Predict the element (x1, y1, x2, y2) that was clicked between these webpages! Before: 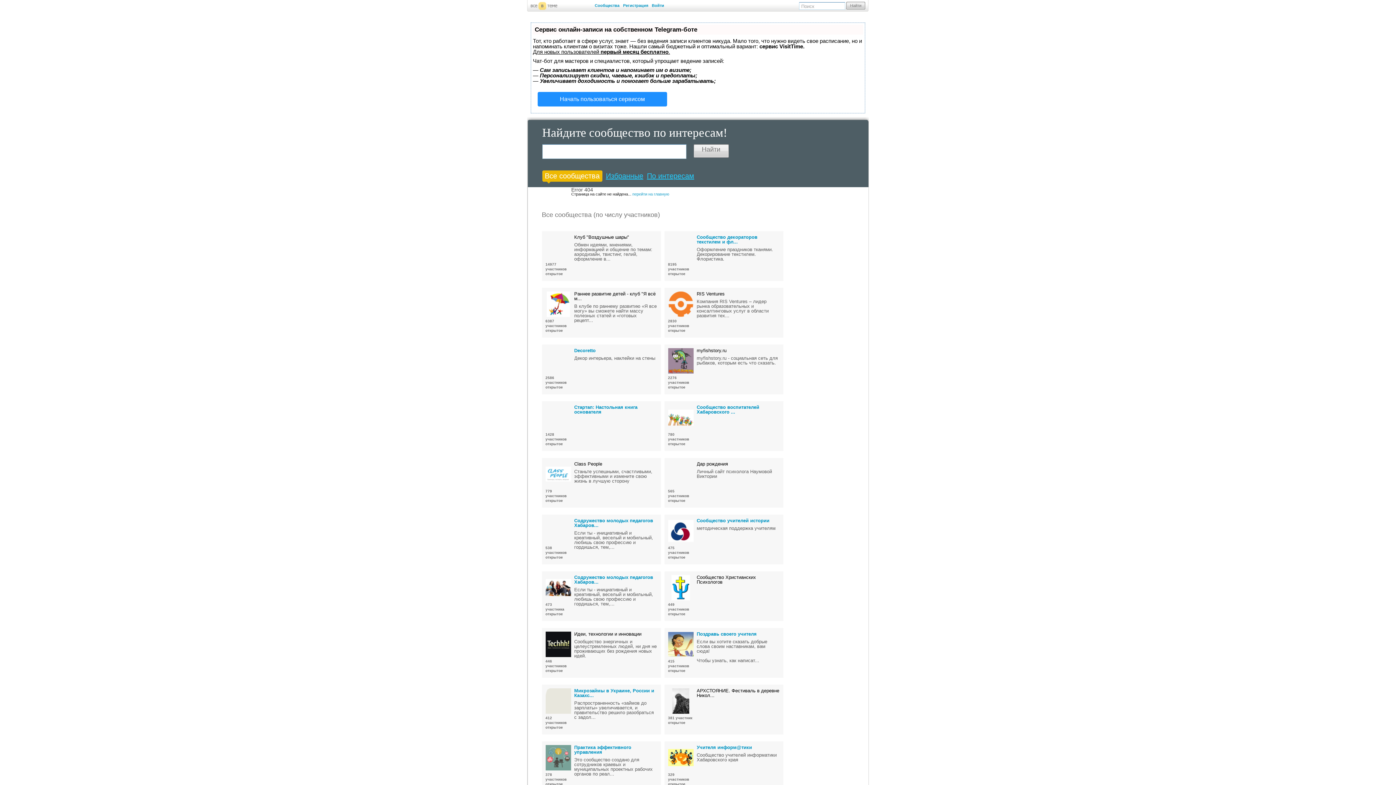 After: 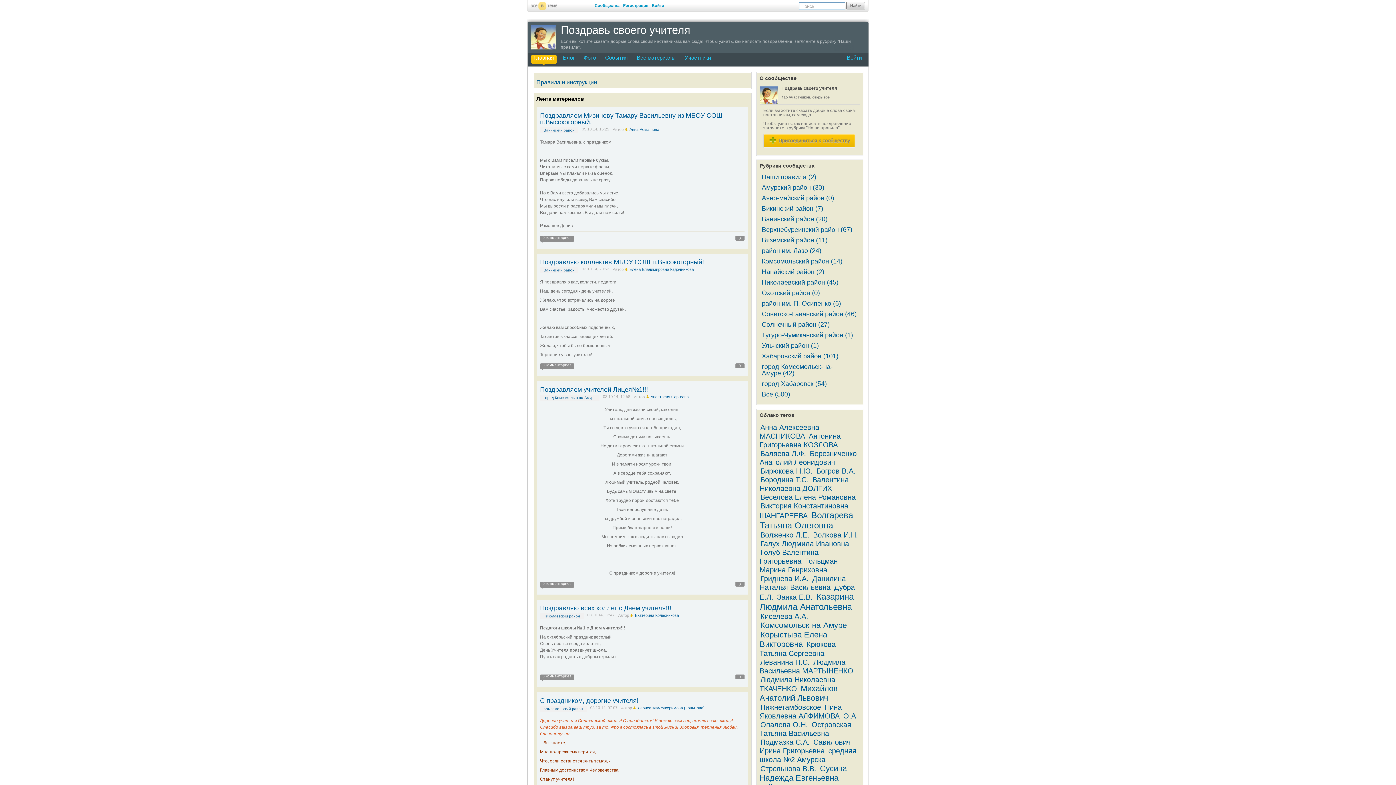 Action: bbox: (668, 632, 693, 657)